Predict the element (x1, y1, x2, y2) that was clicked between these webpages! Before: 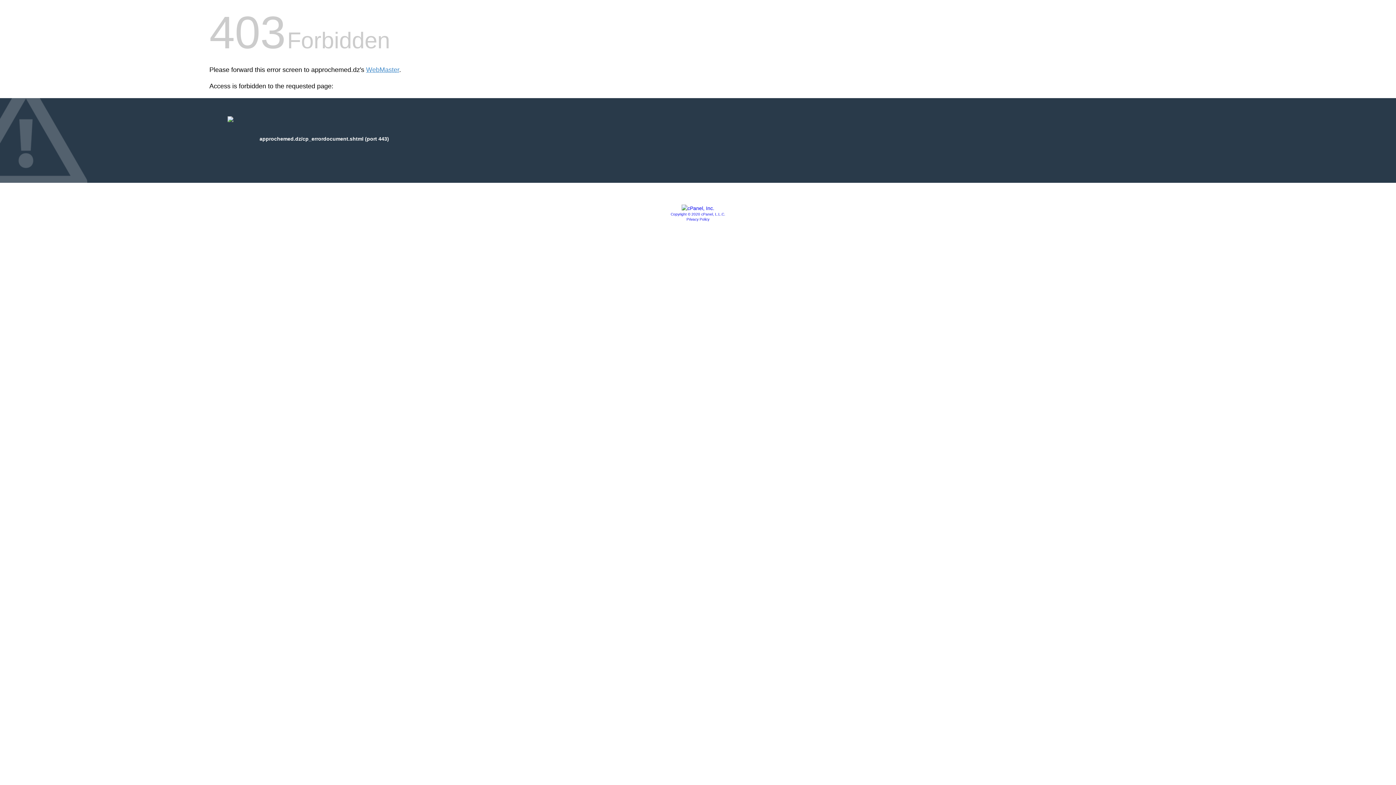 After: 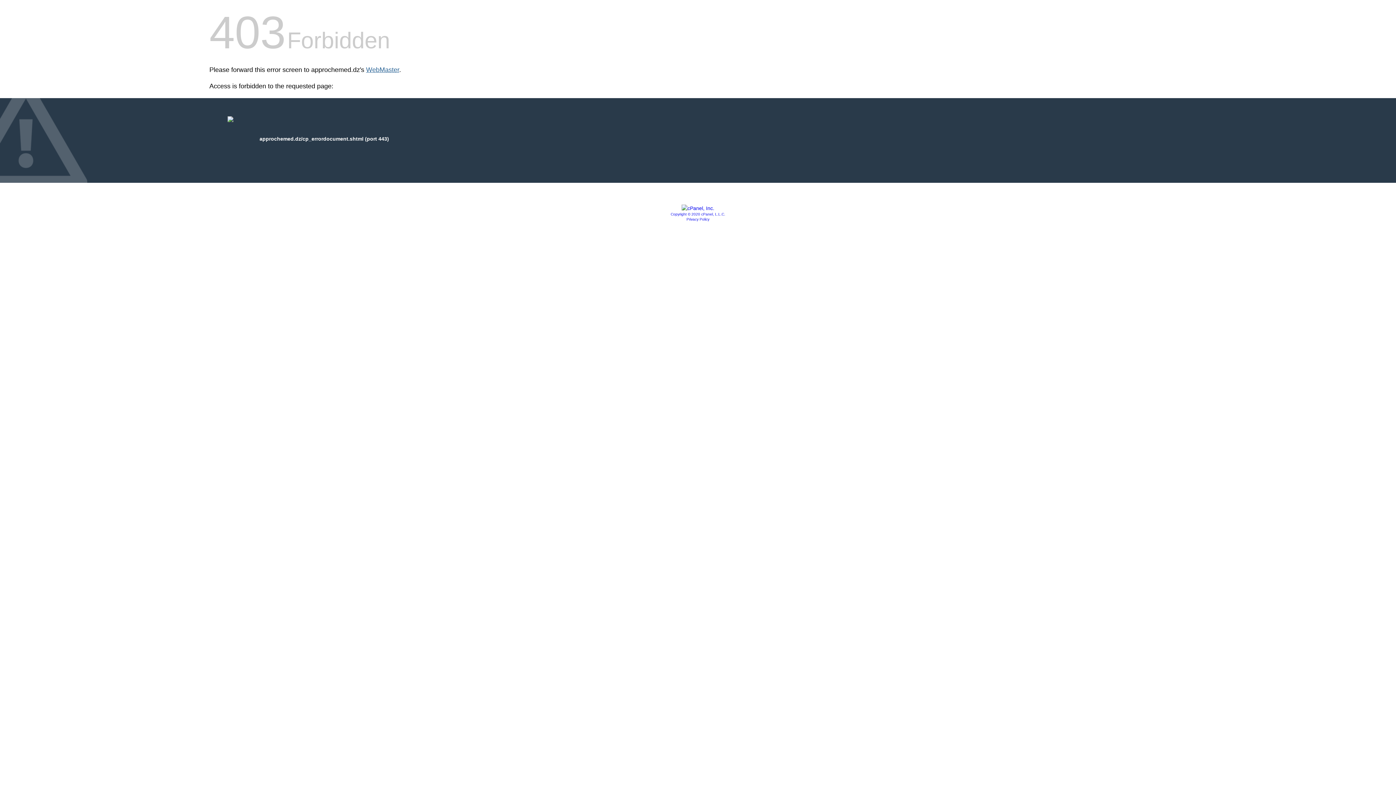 Action: bbox: (366, 66, 399, 73) label: WebMaster